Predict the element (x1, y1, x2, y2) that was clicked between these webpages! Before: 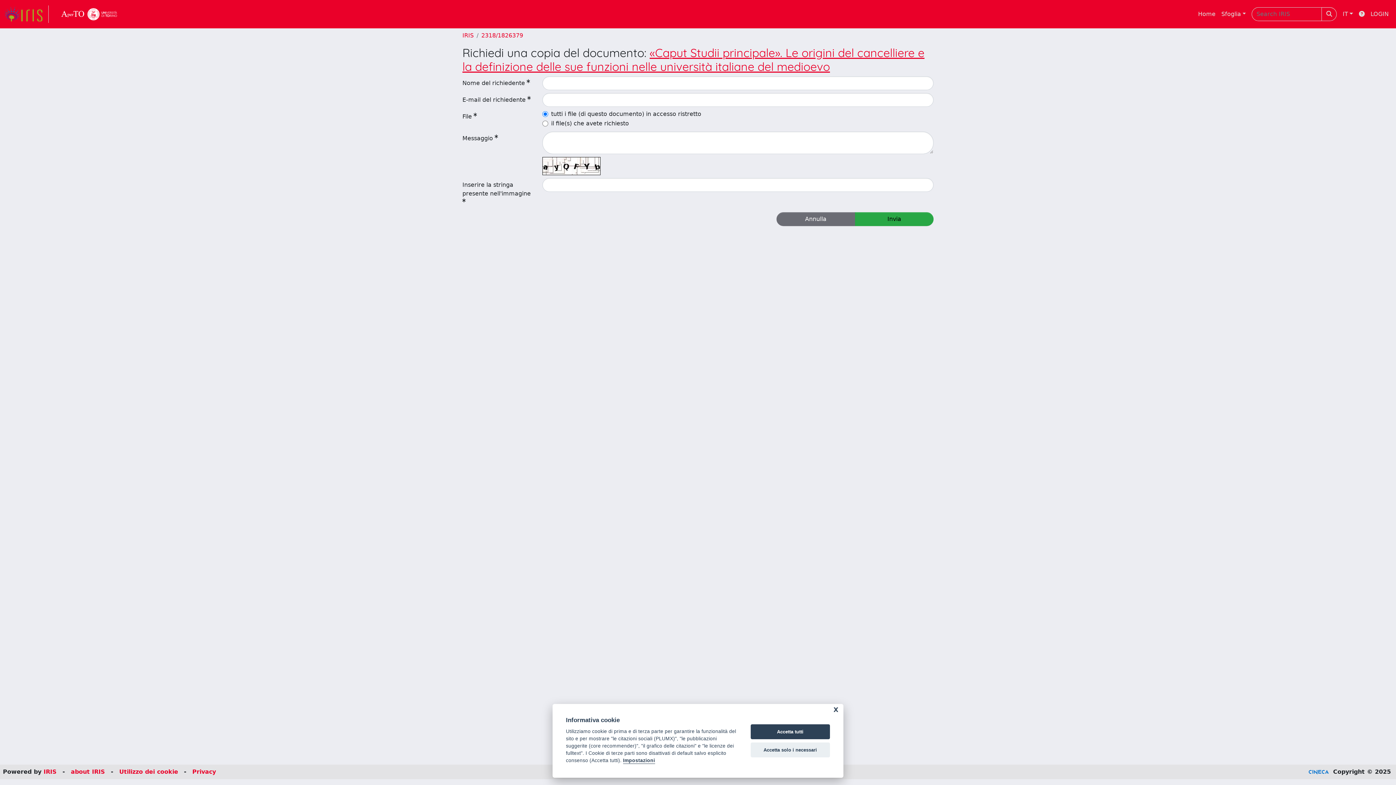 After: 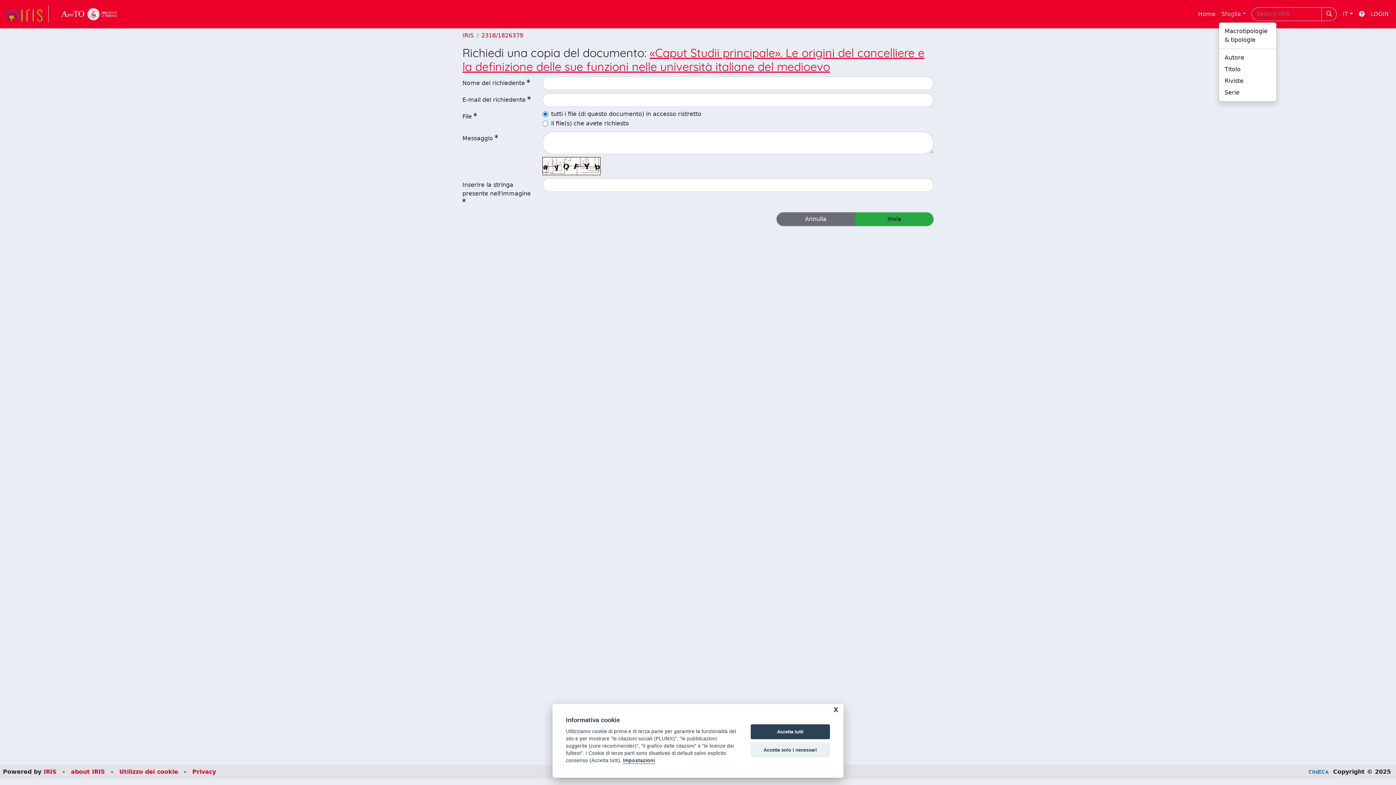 Action: label: Sfoglia bbox: (1218, 6, 1249, 21)